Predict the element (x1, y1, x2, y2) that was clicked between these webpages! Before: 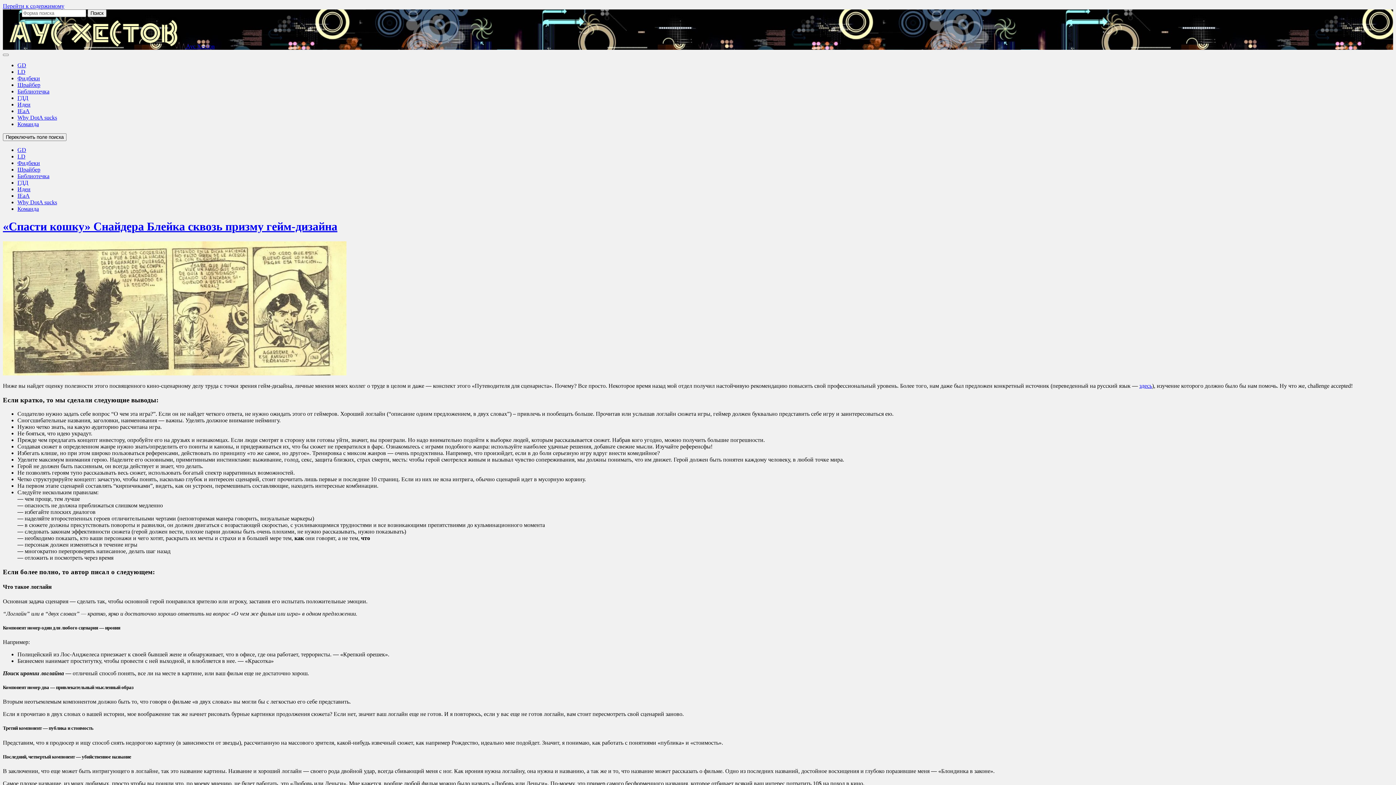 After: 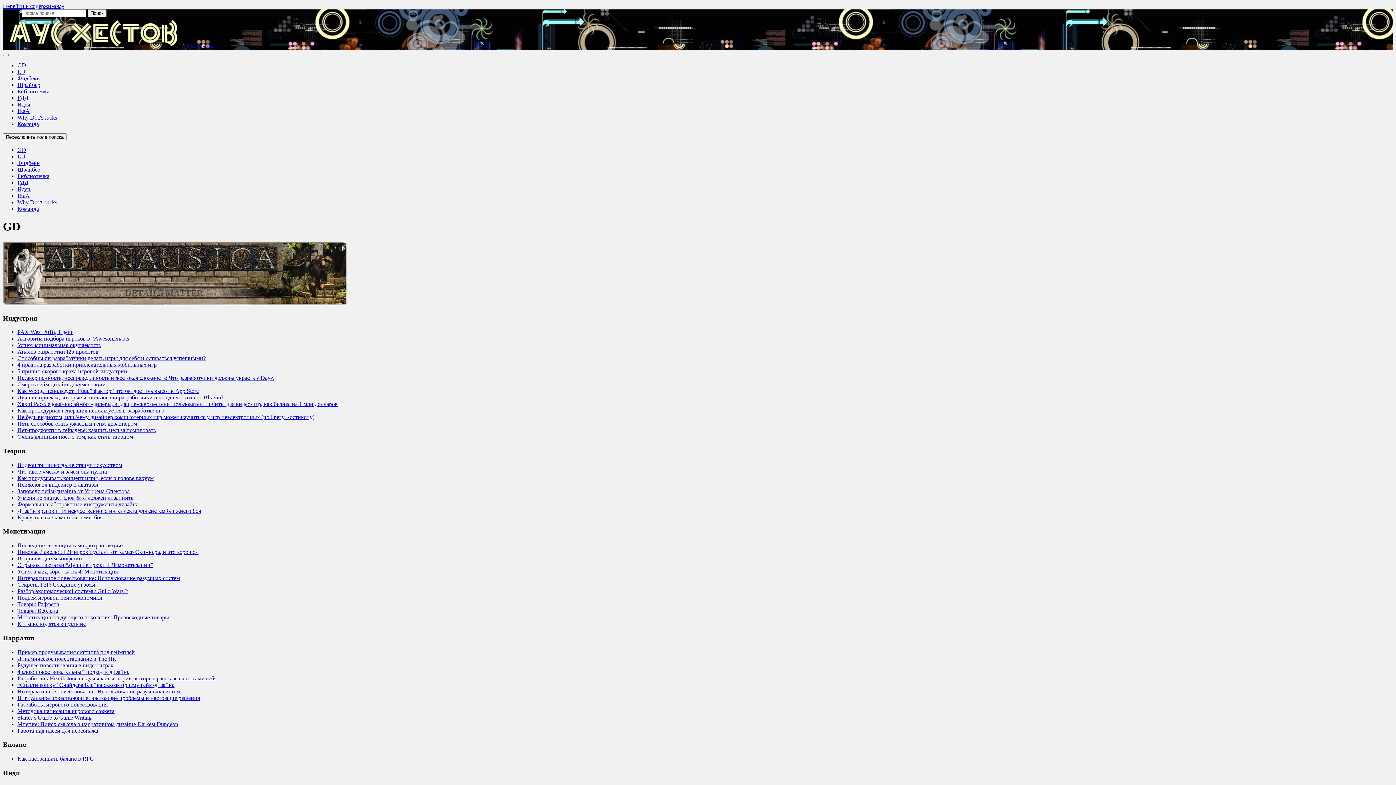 Action: bbox: (17, 146, 26, 153) label: GD